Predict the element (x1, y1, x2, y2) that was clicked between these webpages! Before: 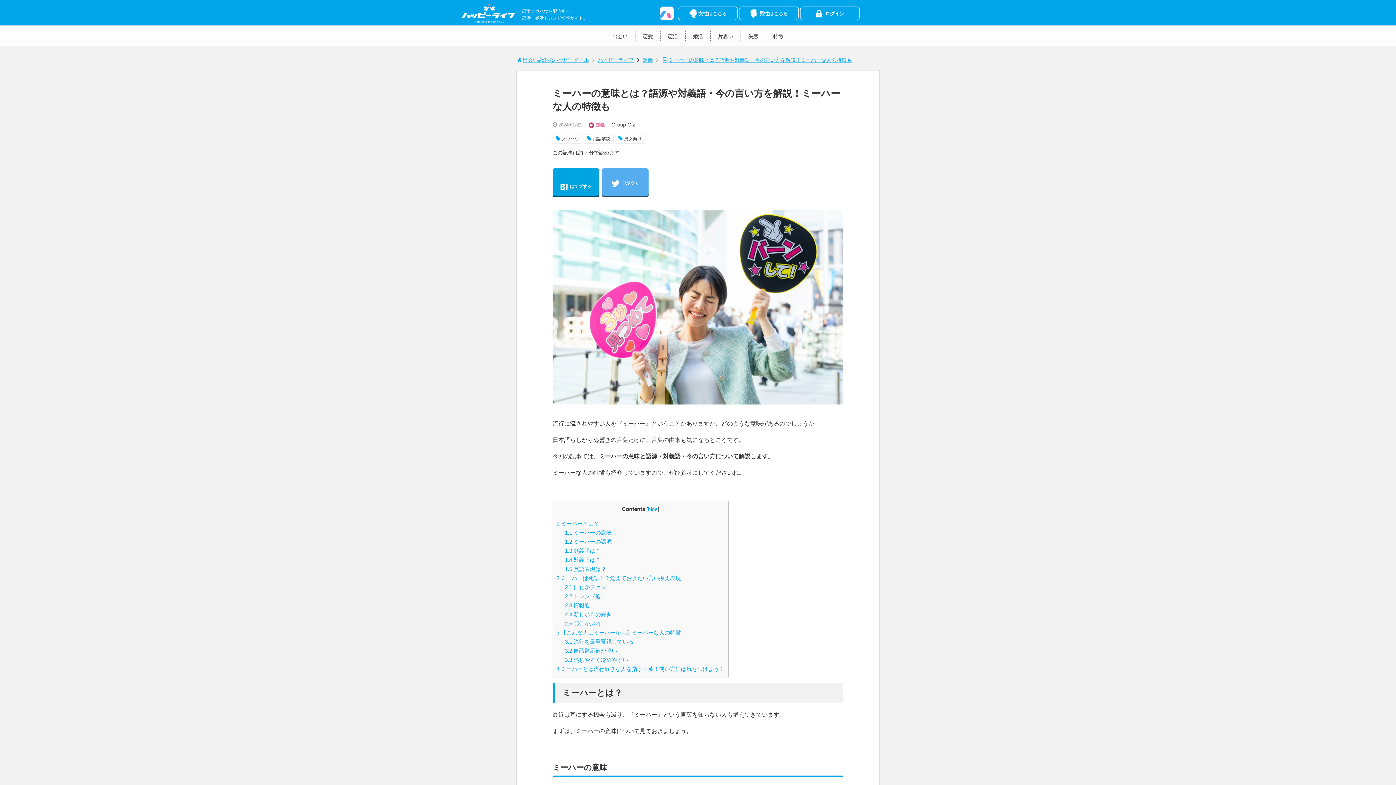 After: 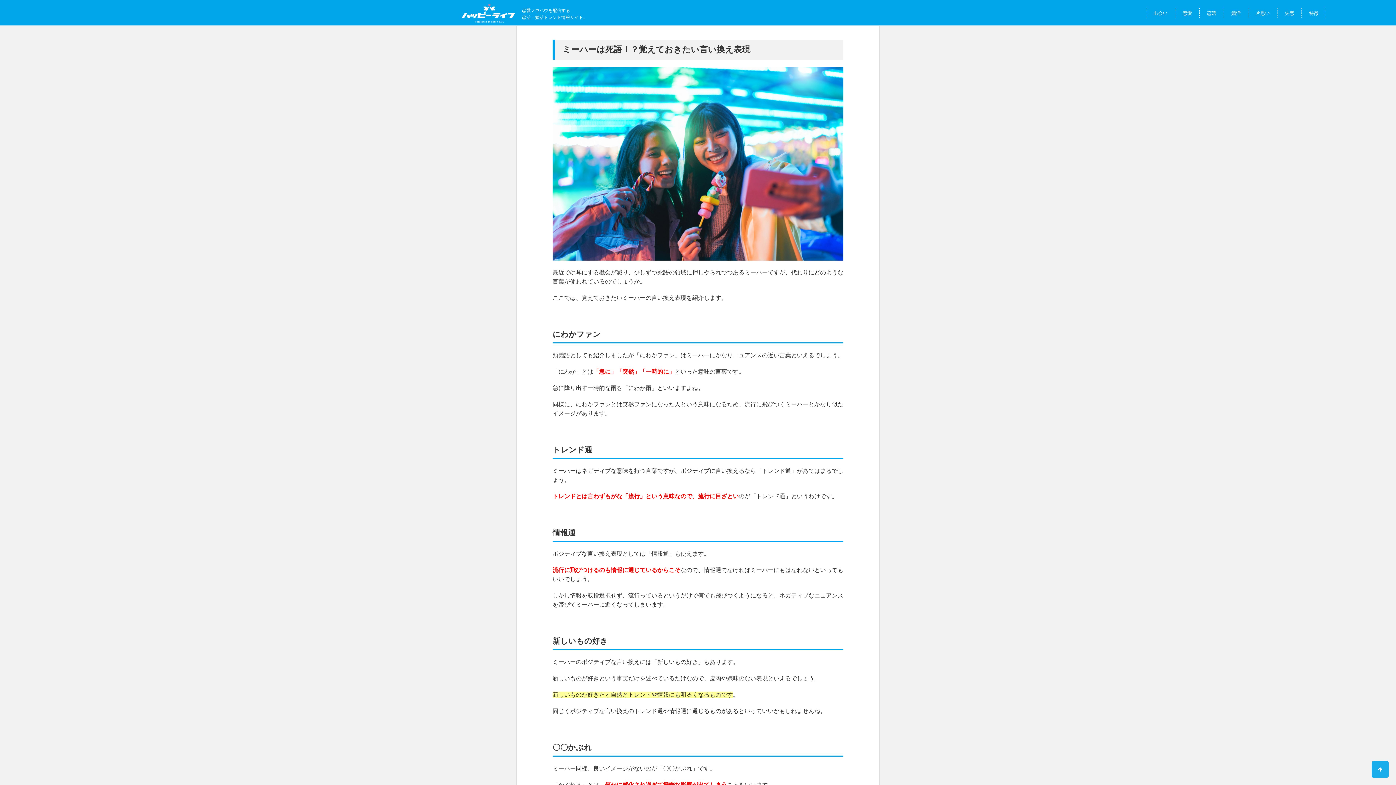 Action: label: 2 ミーハーは死語！？覚えておきたい言い換え表現 bbox: (556, 575, 681, 581)